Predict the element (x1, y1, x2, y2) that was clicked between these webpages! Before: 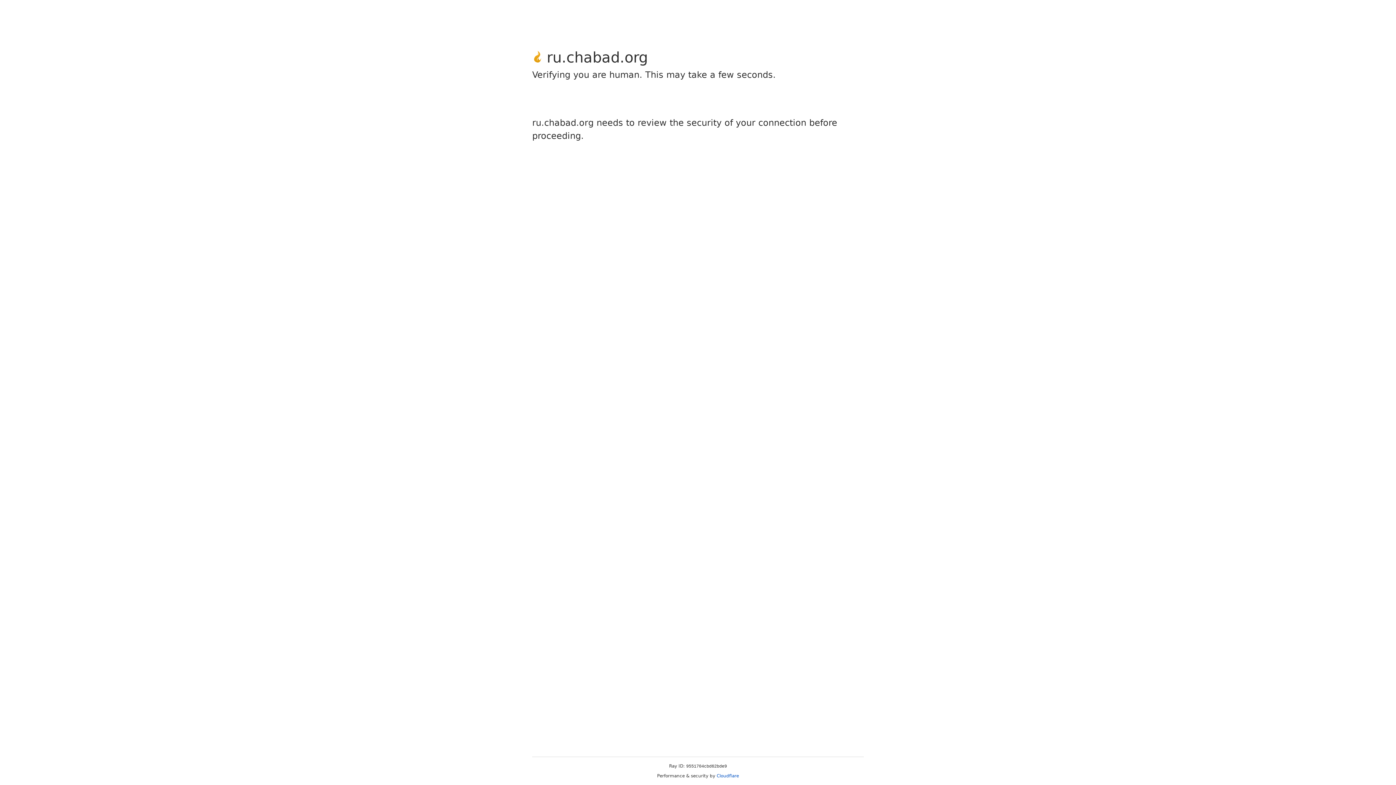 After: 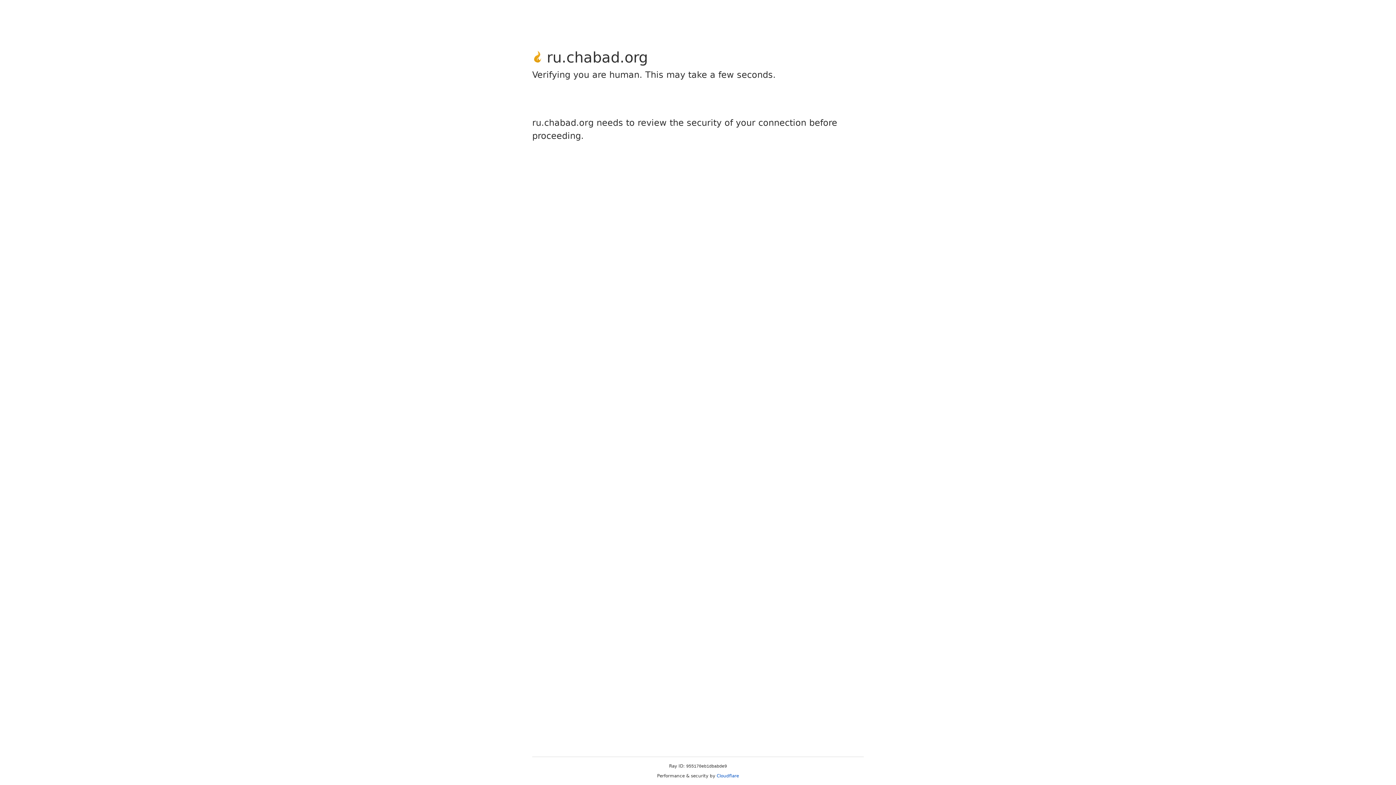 Action: bbox: (716, 773, 739, 778) label: Cloudflare